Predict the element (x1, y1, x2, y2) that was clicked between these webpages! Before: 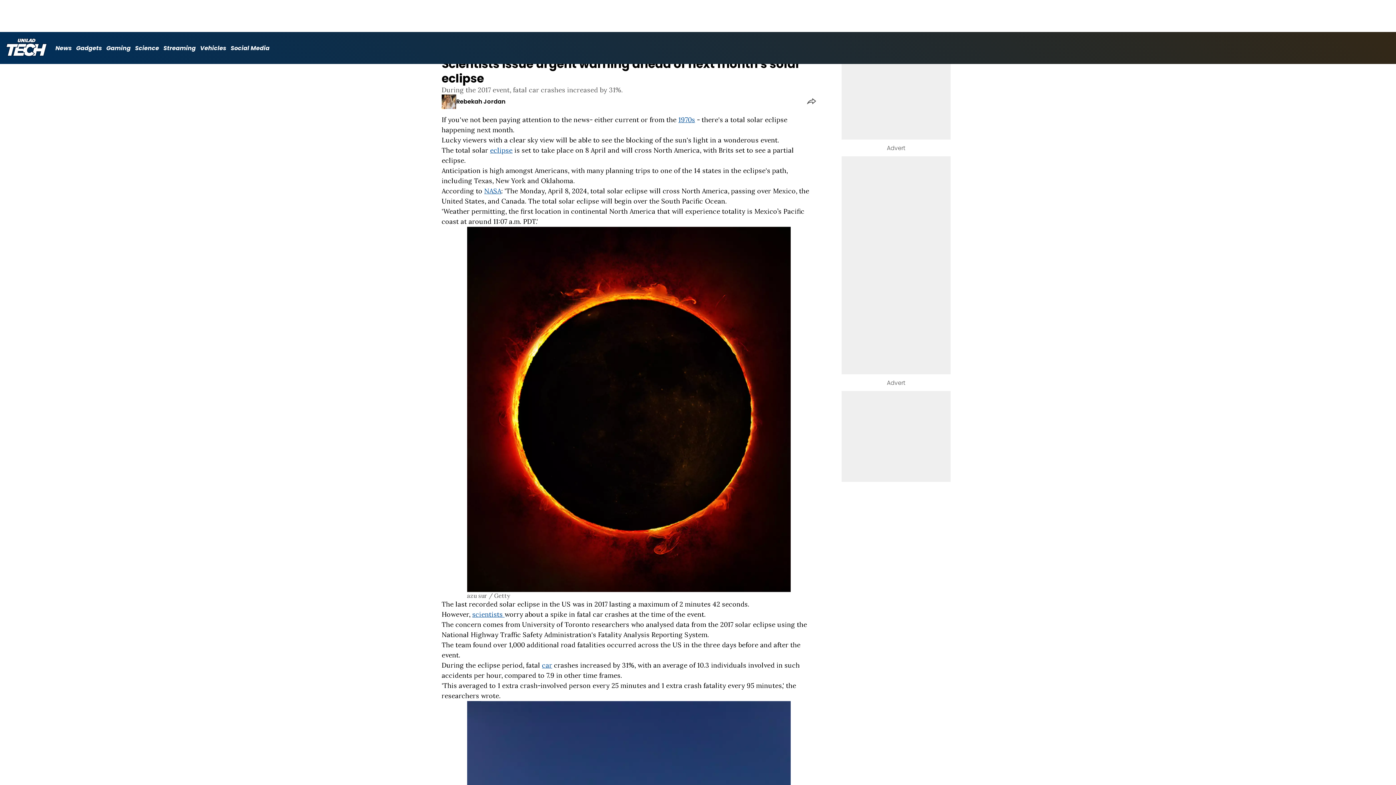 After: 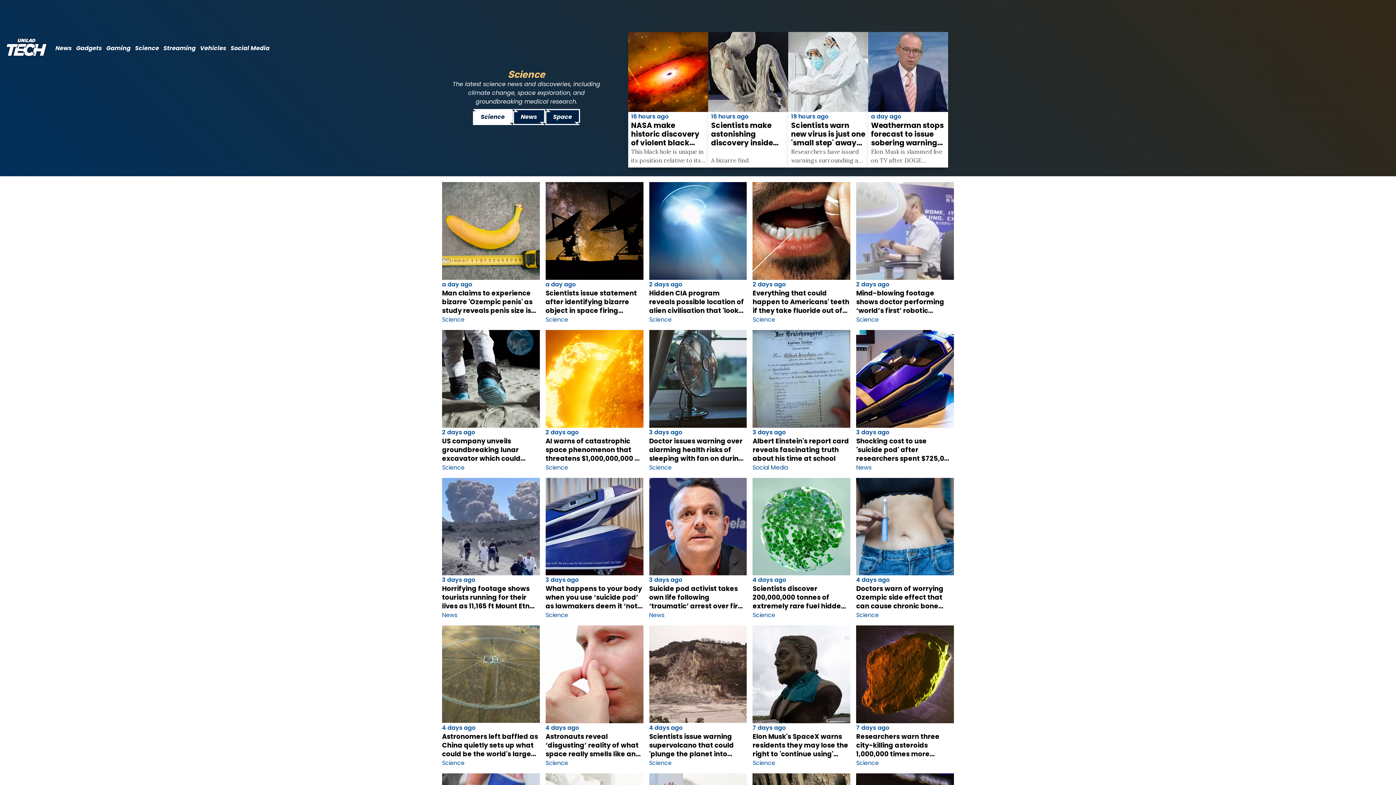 Action: label: scientists  bbox: (472, 610, 504, 619)